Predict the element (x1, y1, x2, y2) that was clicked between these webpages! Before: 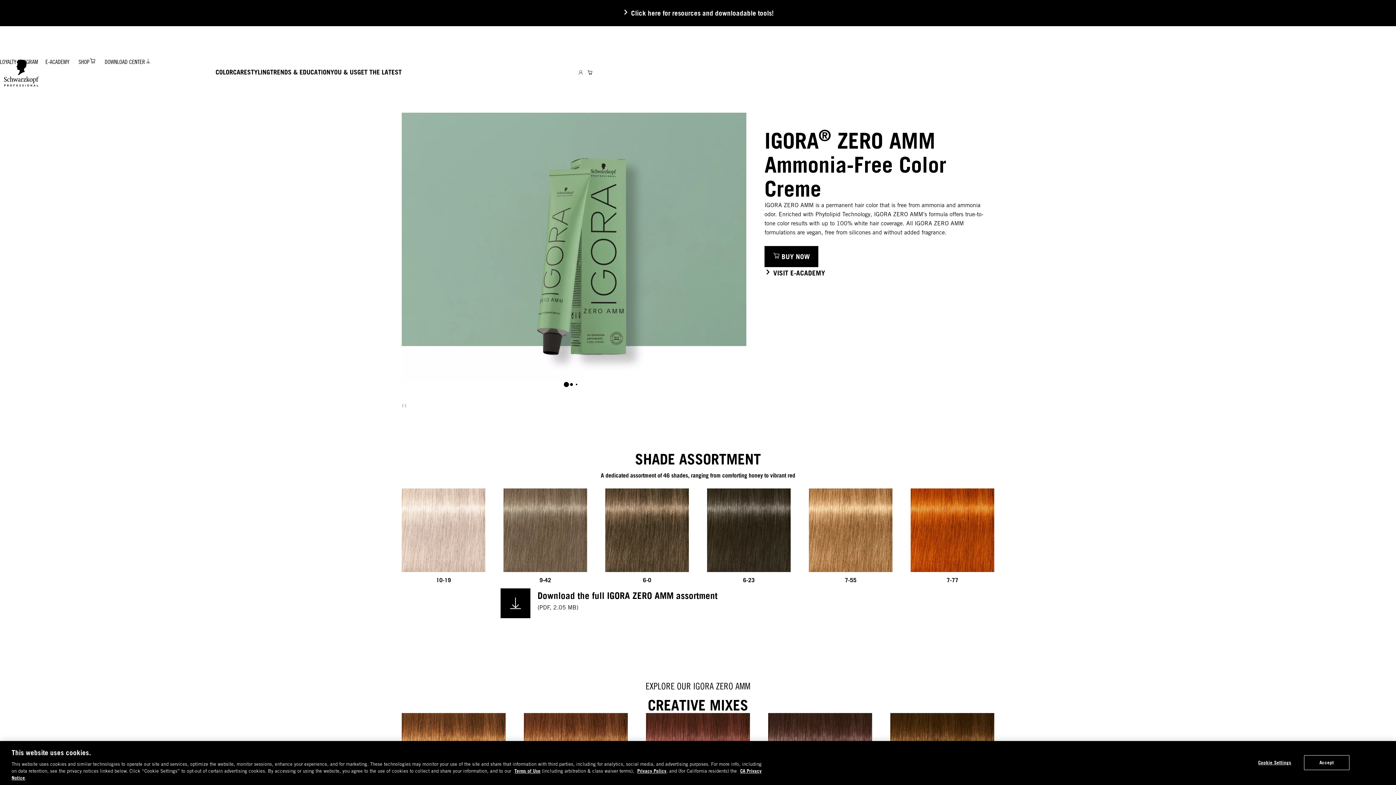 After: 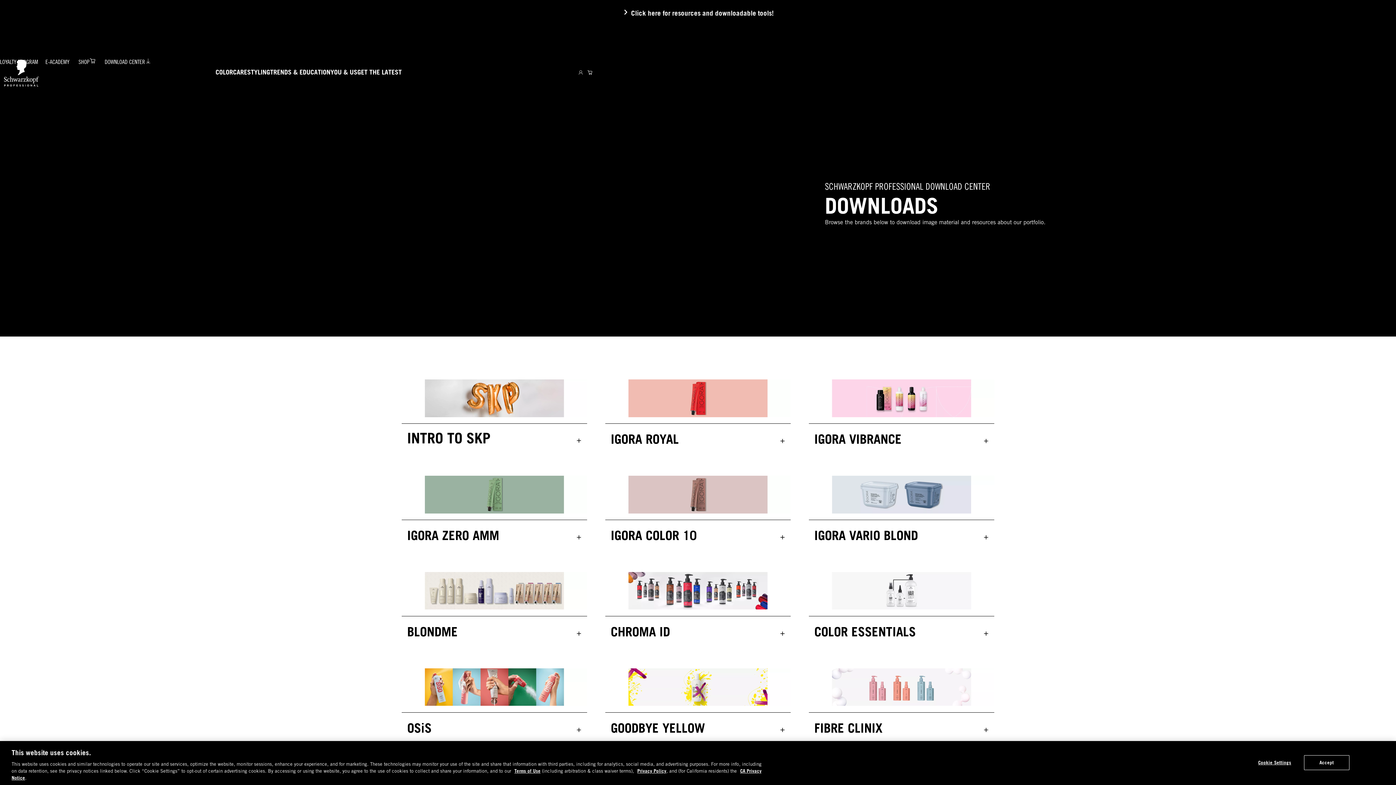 Action: bbox: (102, 47, 151, 76) label: DOWNLOAD CENTER